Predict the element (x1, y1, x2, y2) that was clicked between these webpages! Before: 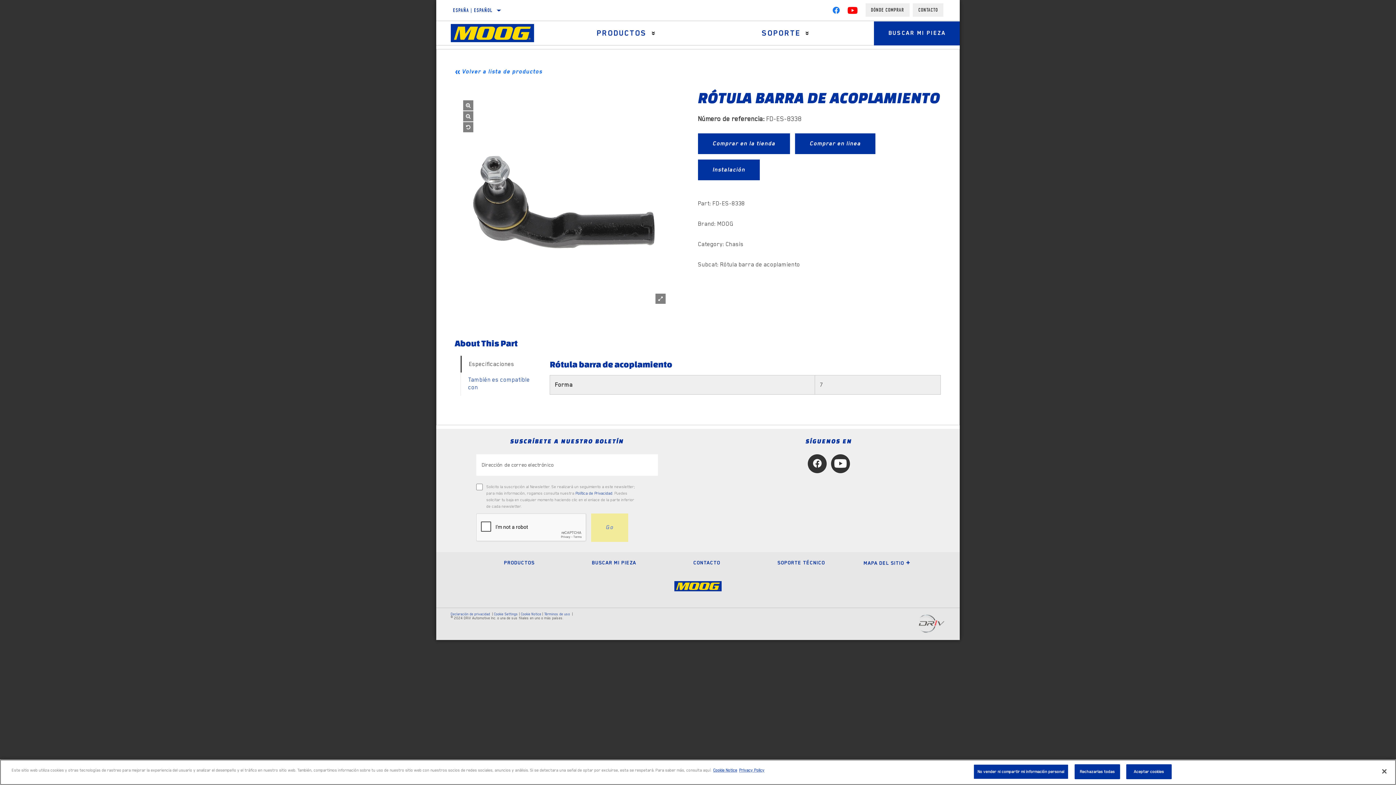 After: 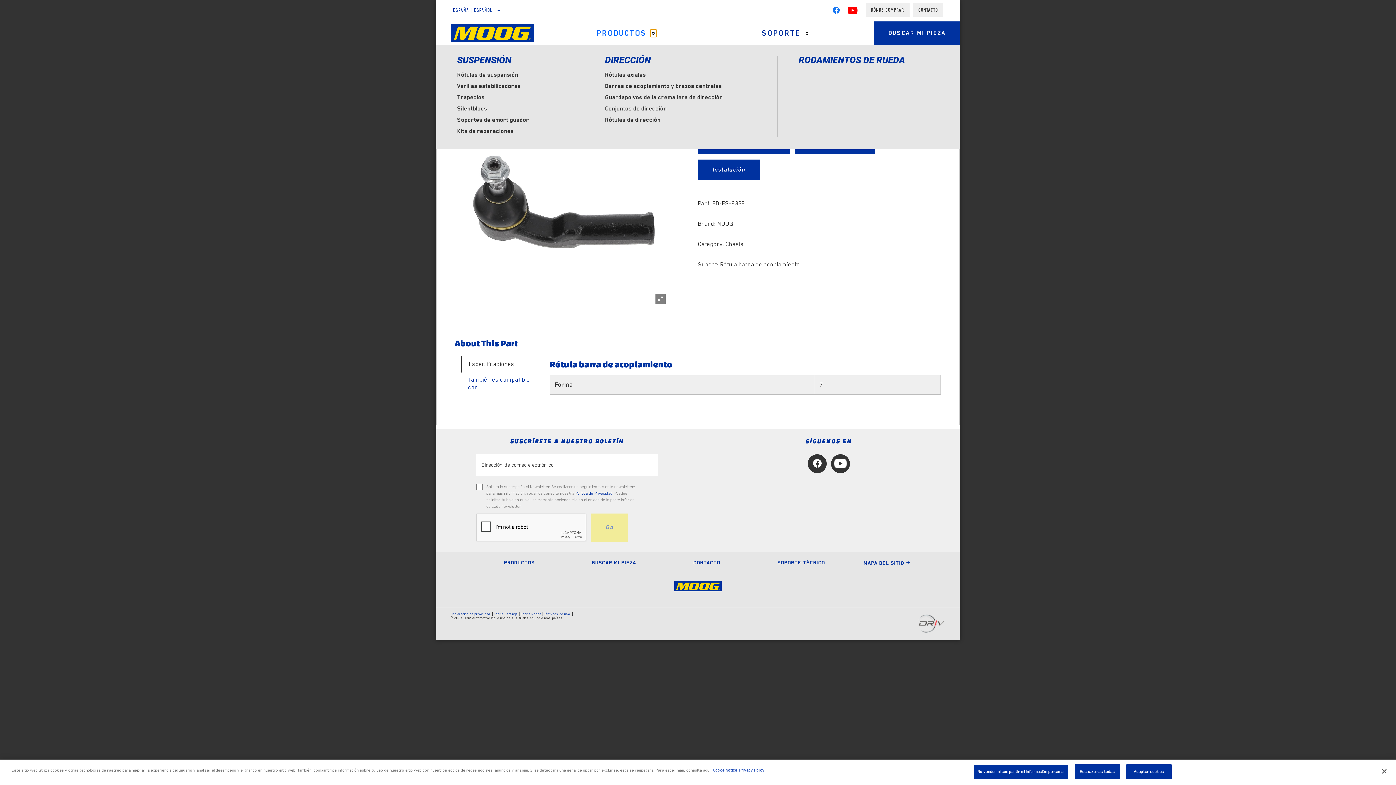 Action: bbox: (650, 29, 656, 36) label: Press enter to expand the second level site navigation